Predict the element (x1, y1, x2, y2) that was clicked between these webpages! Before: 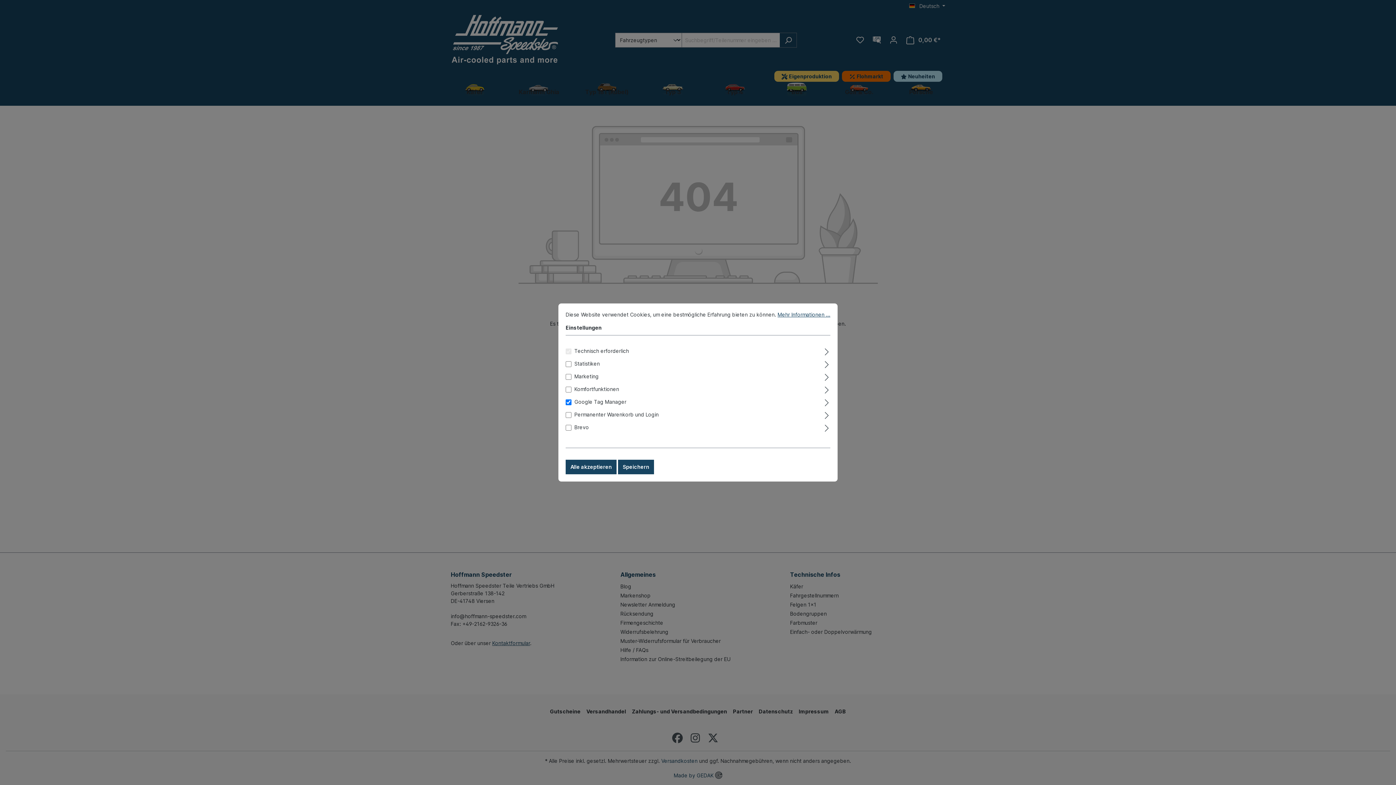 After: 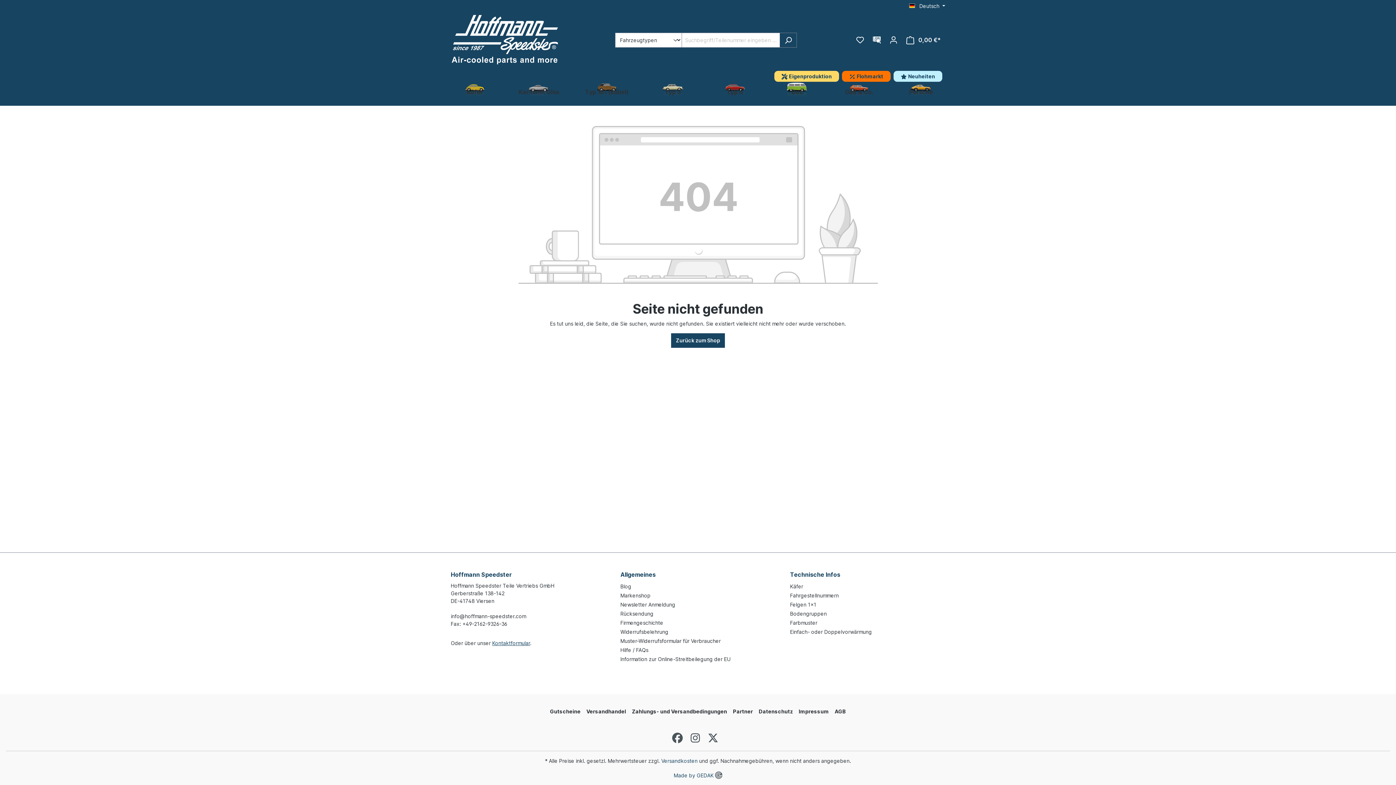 Action: bbox: (618, 460, 654, 474) label: Speichern